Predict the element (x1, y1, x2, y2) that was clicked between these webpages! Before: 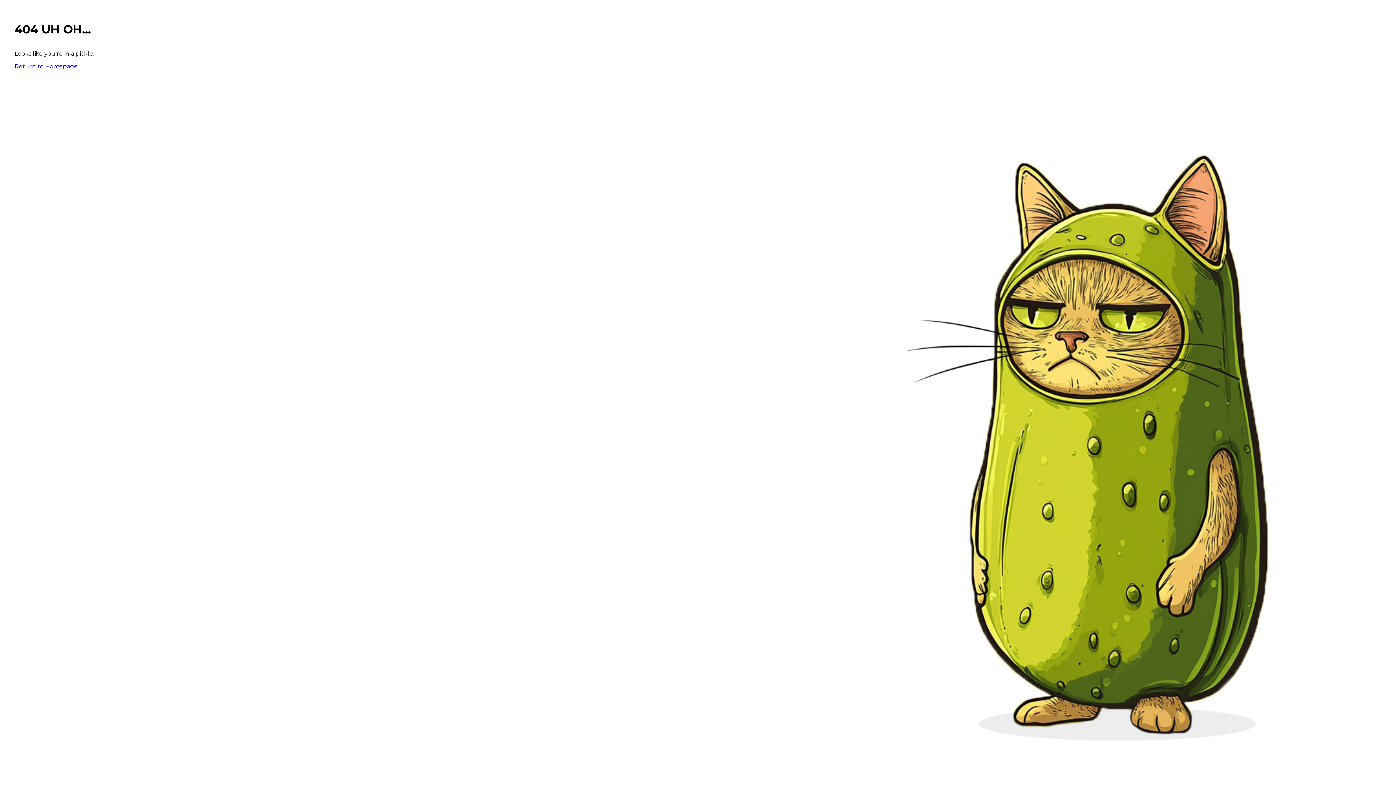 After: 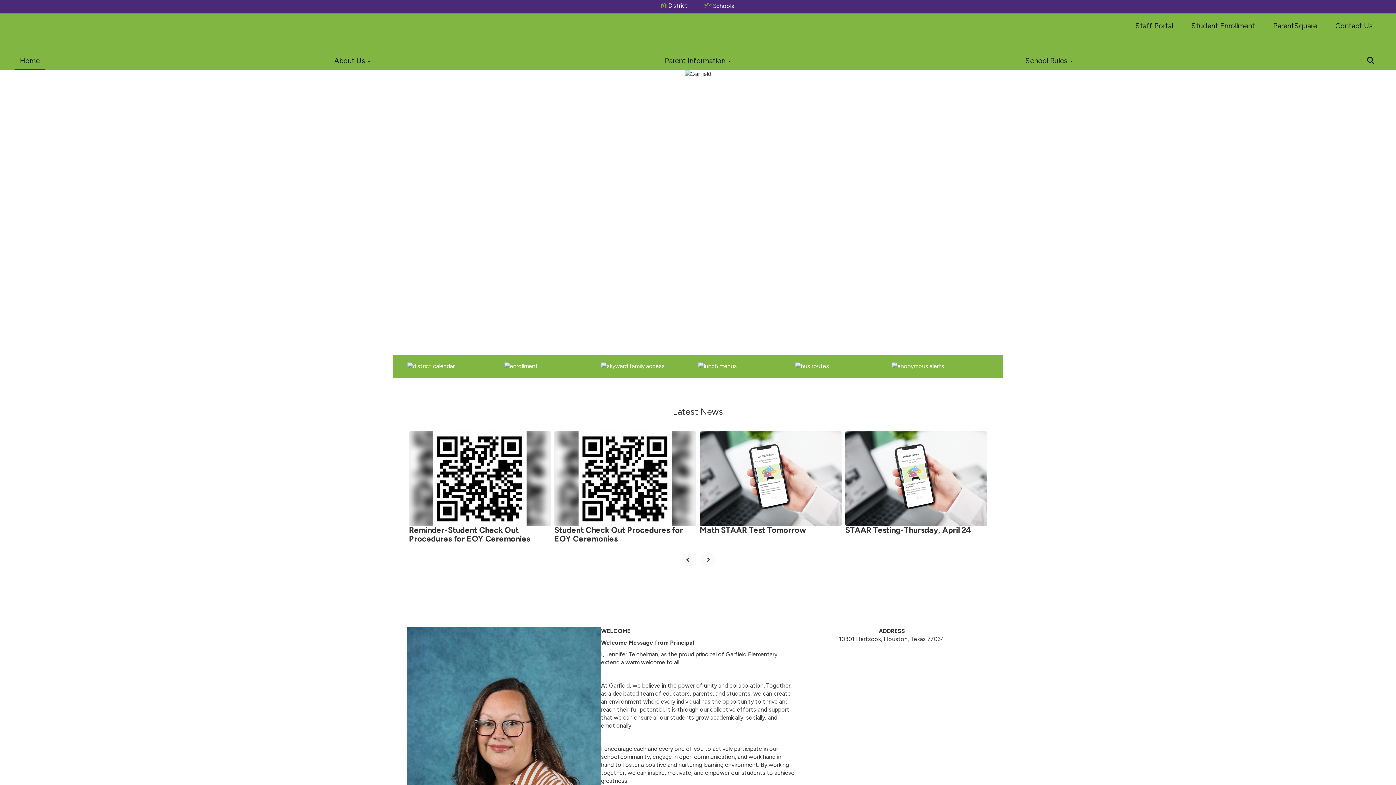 Action: bbox: (14, 62, 77, 69) label: Return to Homepage